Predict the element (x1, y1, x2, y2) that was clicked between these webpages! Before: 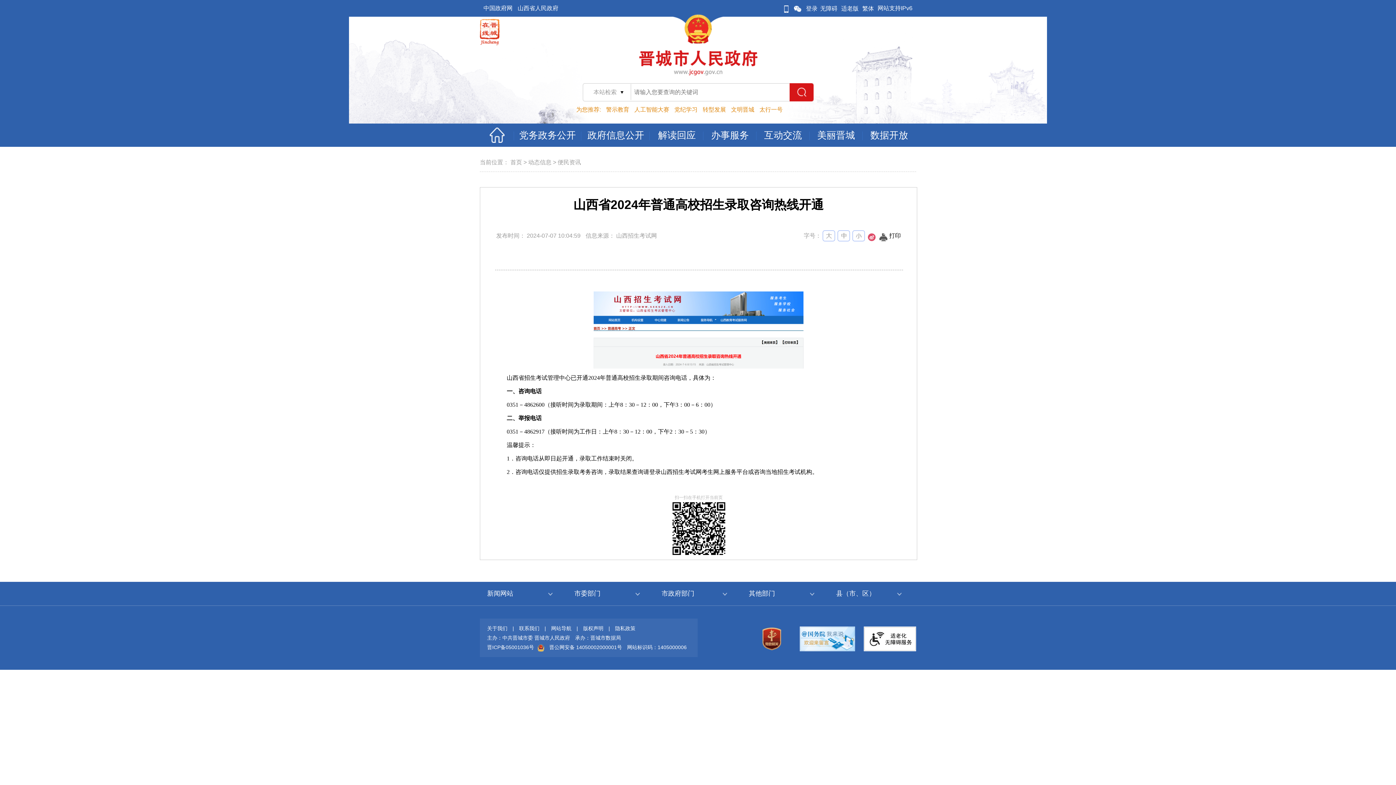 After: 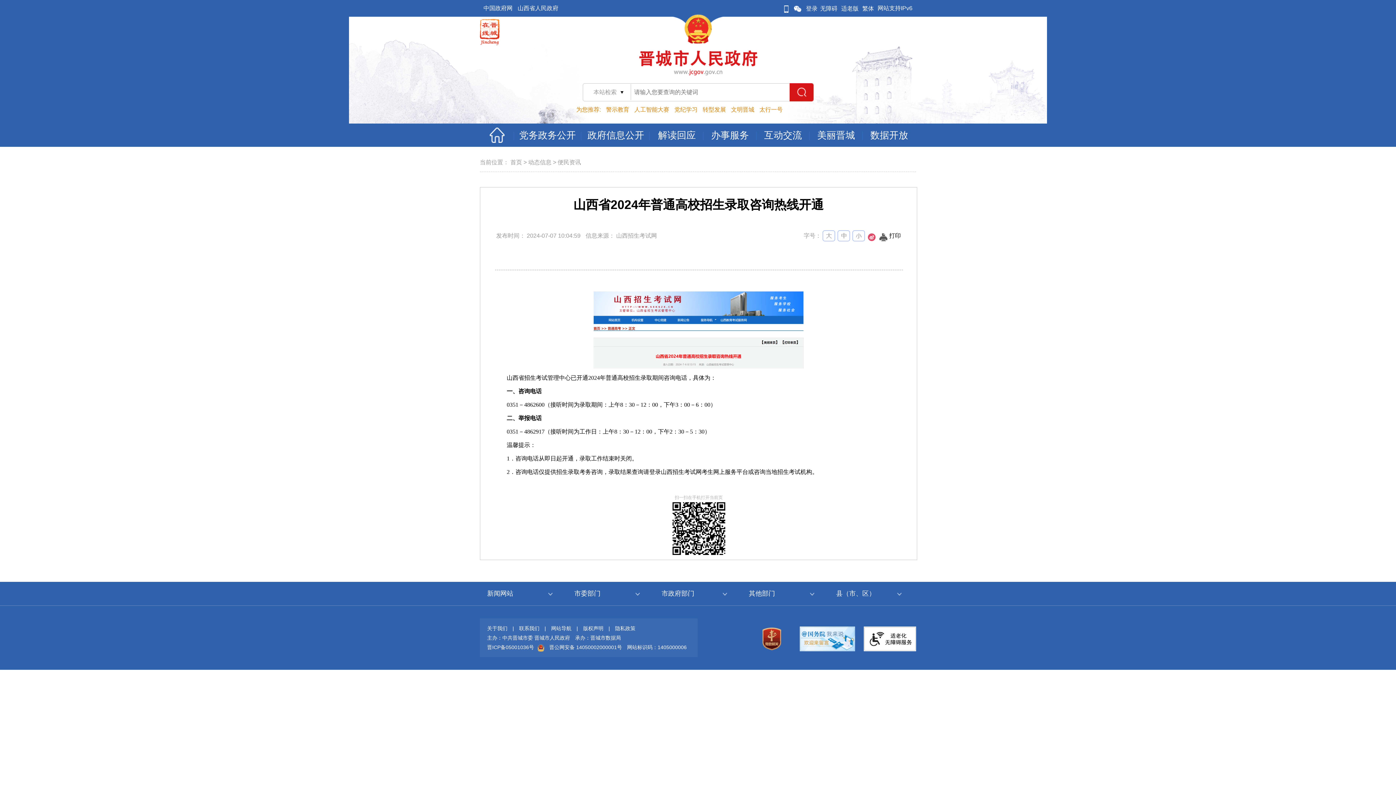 Action: label: 警示教育 bbox: (606, 105, 629, 113)